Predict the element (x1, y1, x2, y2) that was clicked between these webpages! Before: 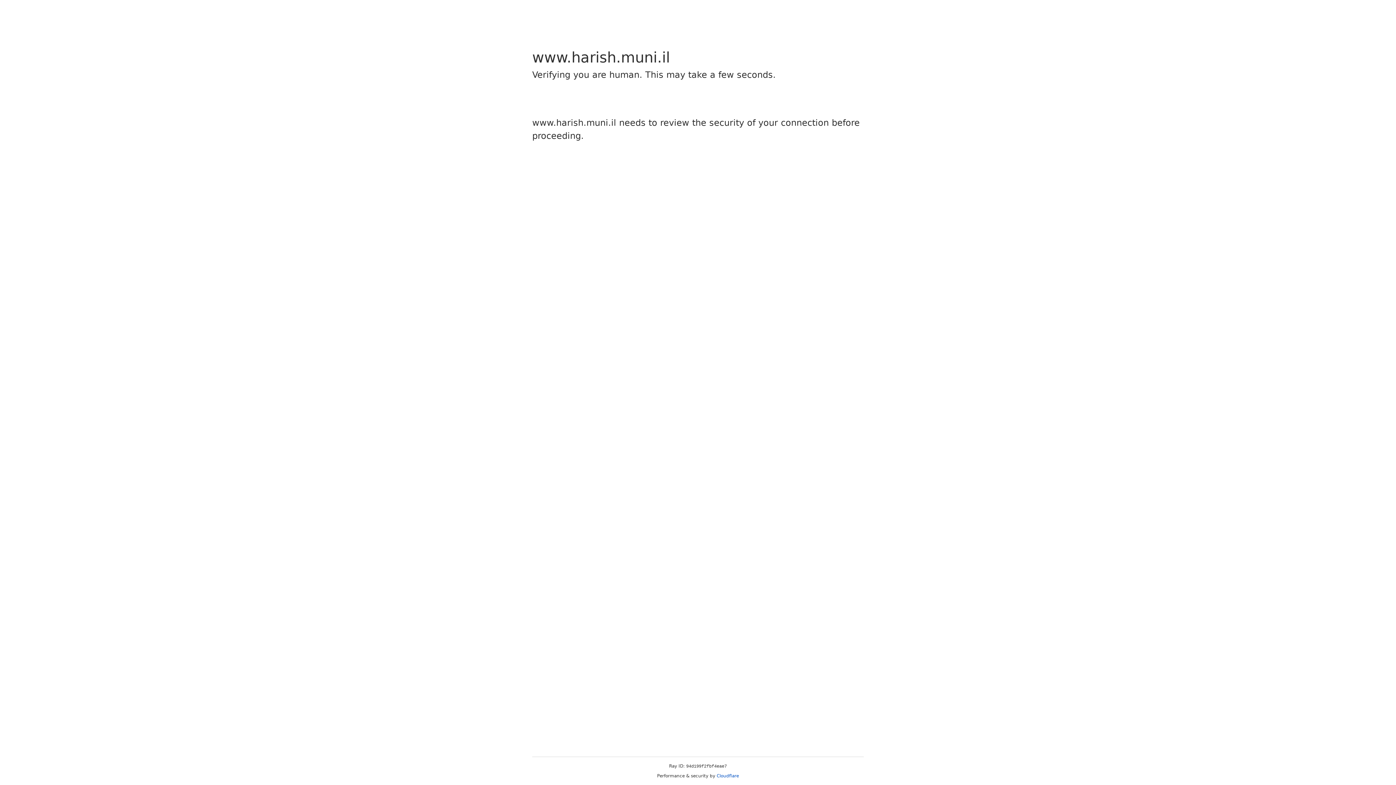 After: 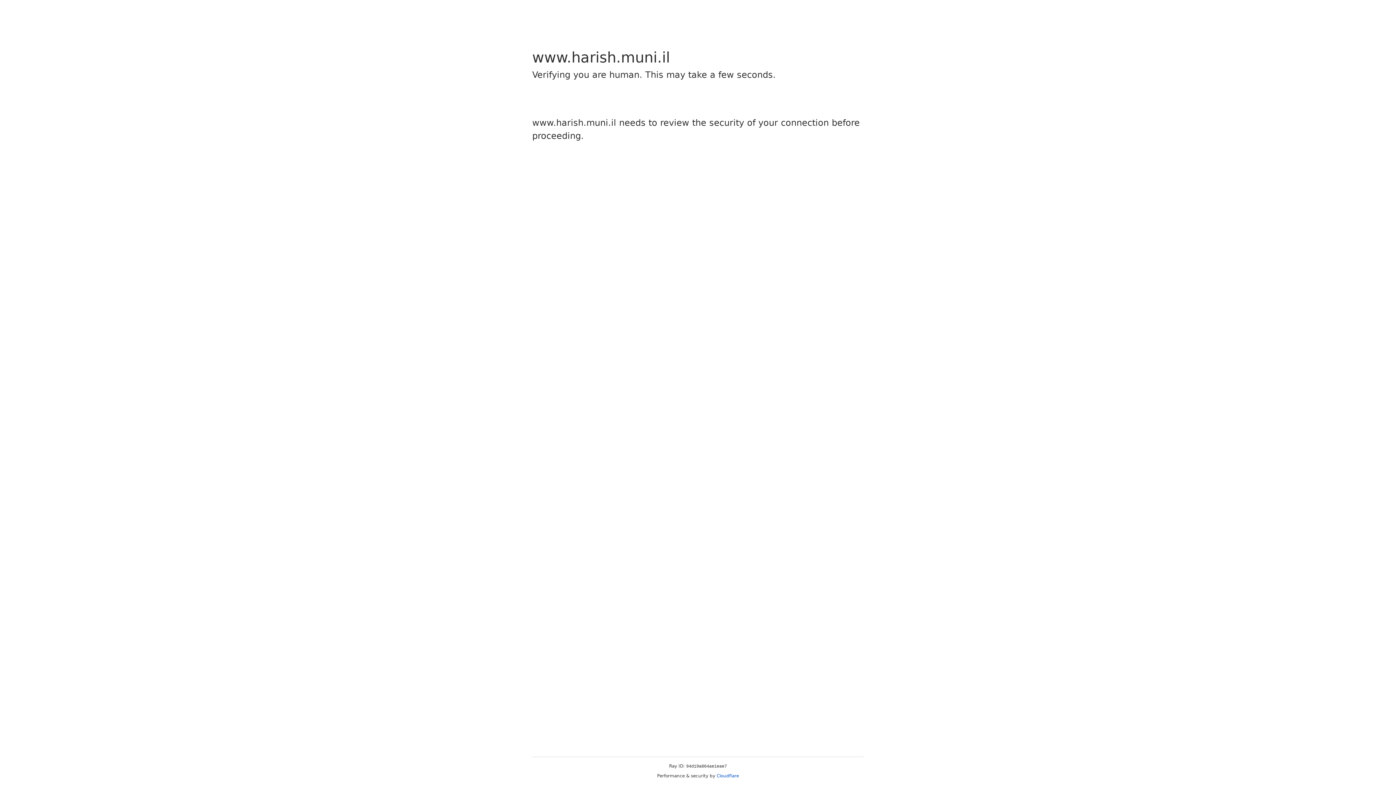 Action: bbox: (716, 773, 739, 778) label: Cloudflare